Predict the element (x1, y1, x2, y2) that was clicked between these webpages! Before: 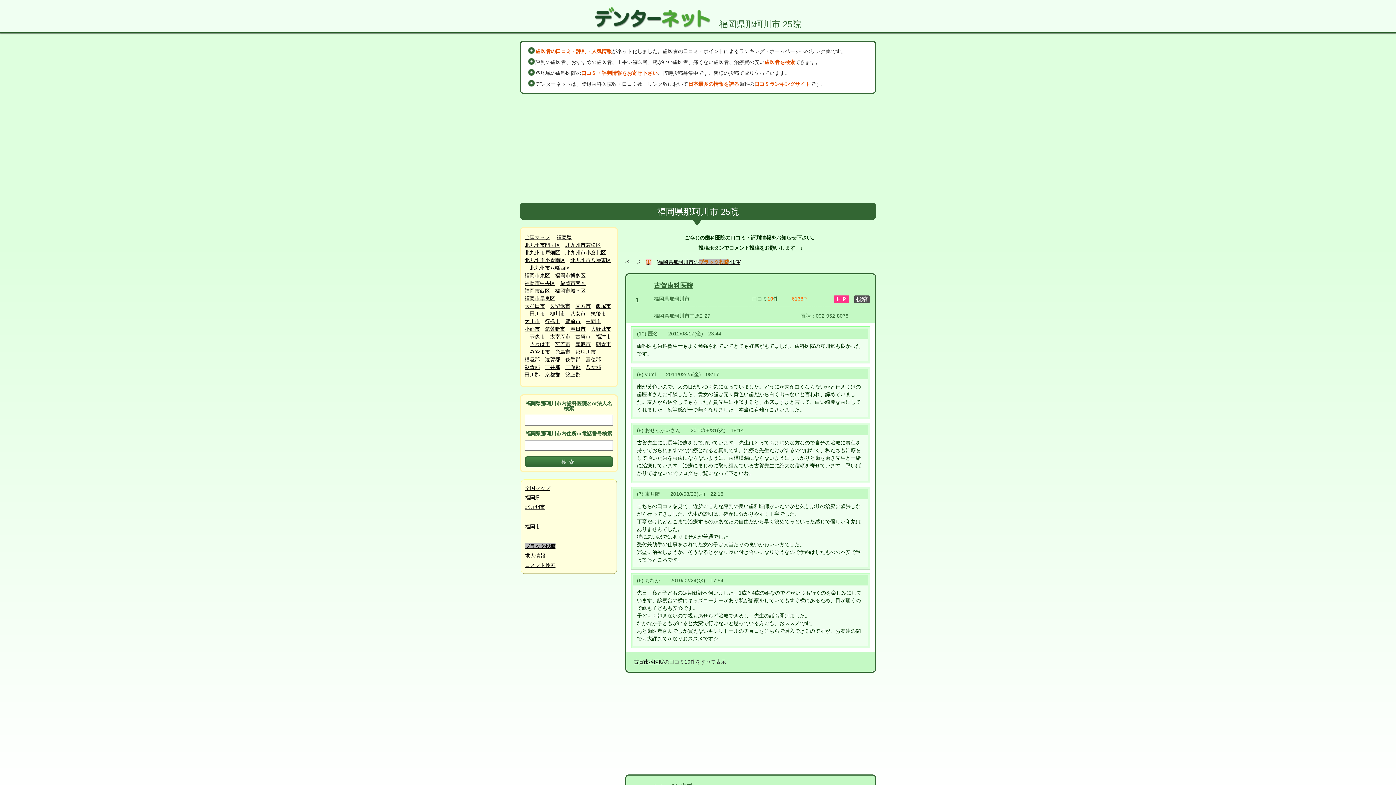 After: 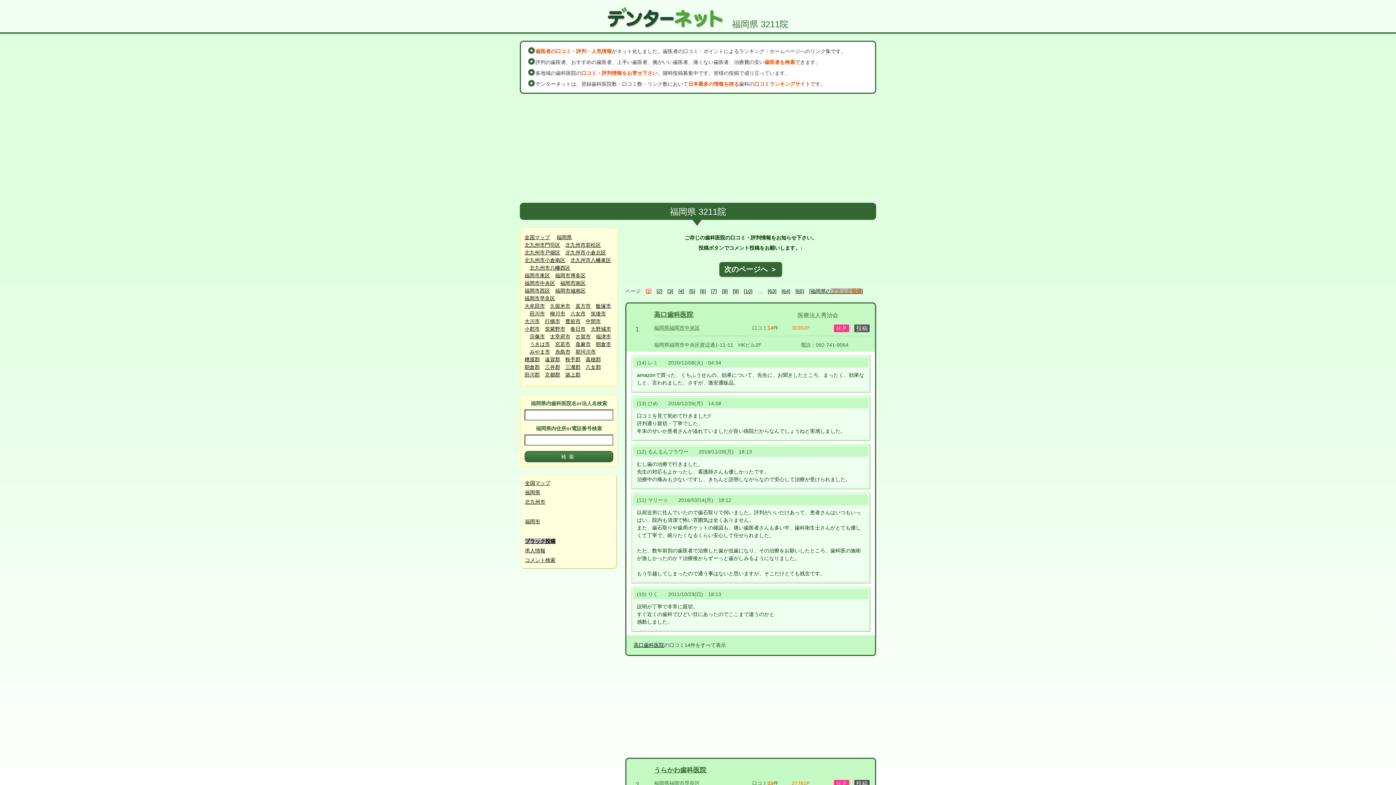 Action: bbox: (525, 494, 540, 500) label: 福岡県